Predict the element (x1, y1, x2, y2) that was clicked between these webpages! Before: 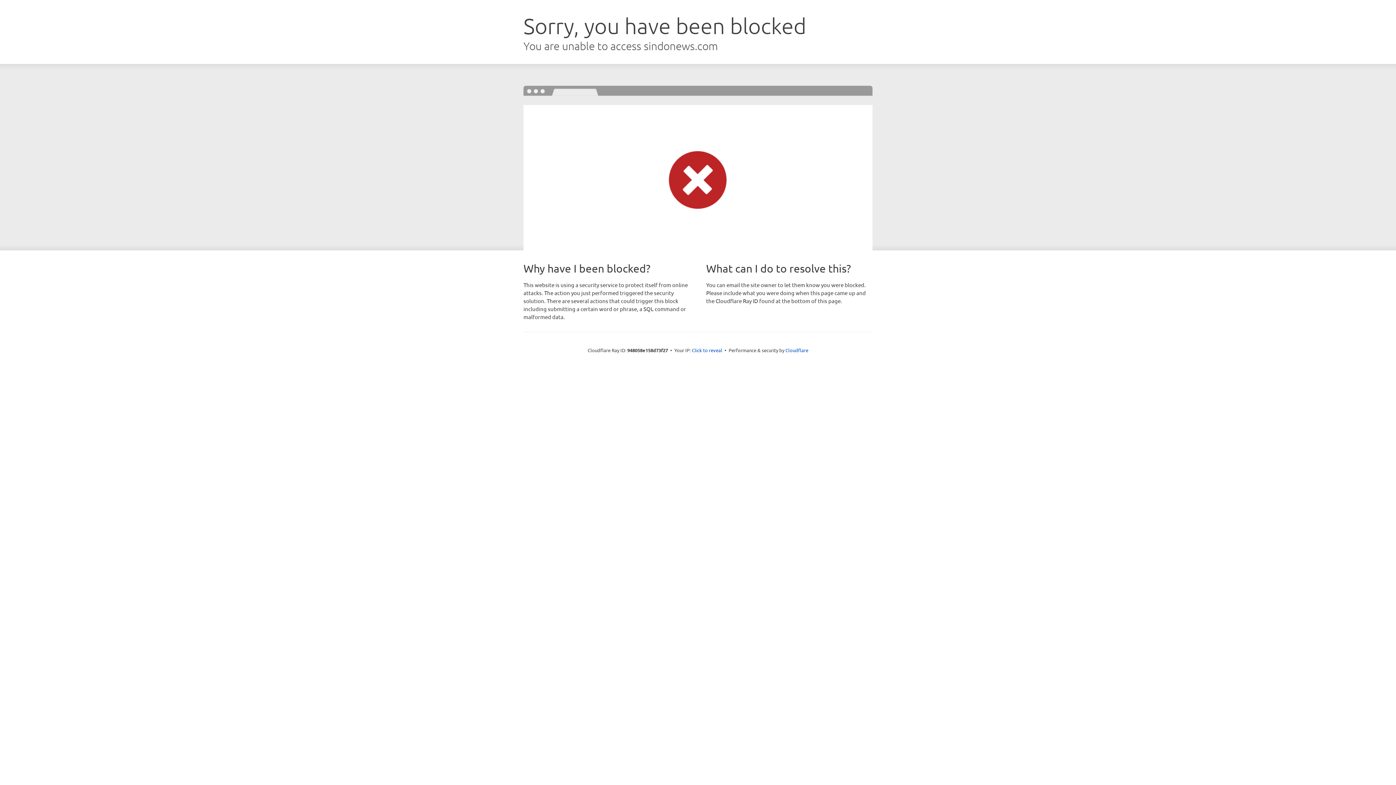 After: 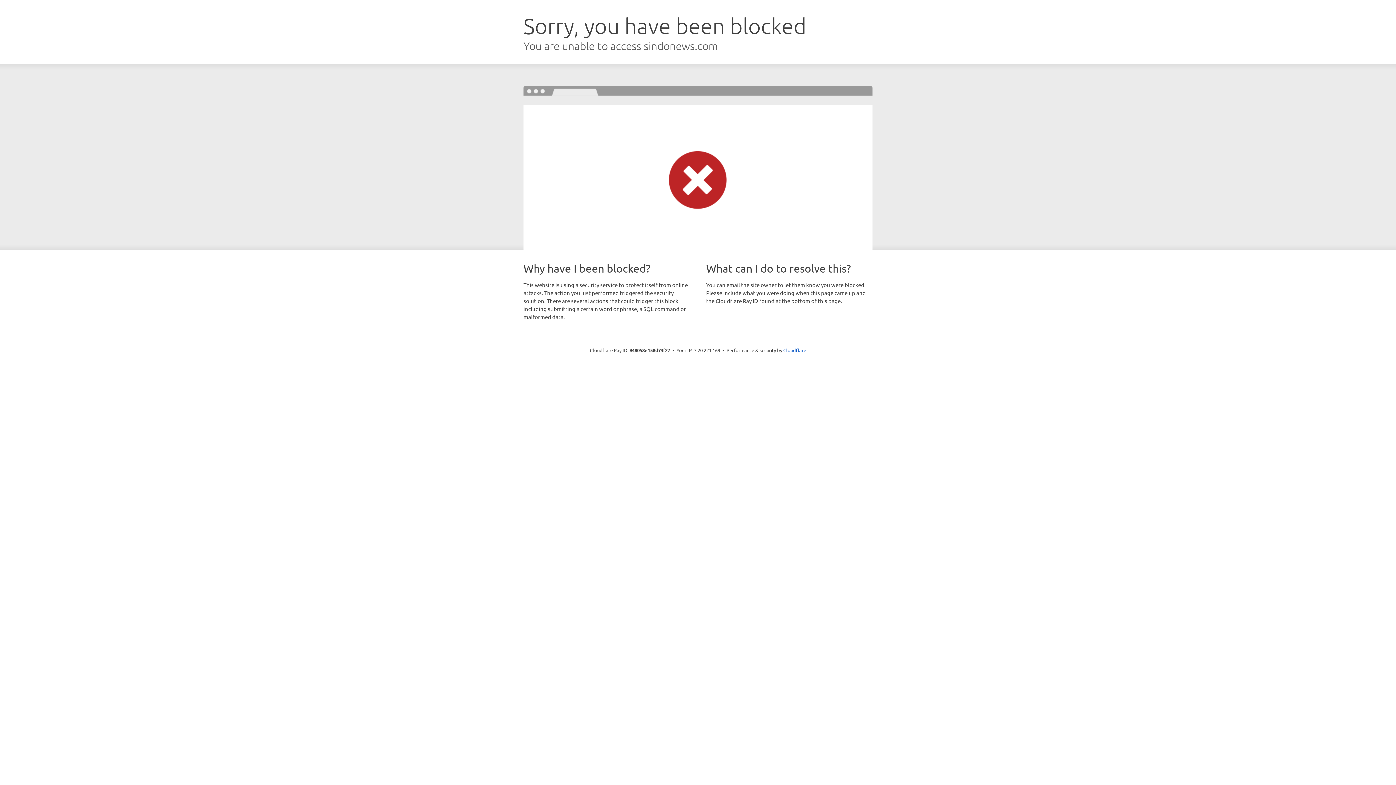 Action: bbox: (692, 346, 722, 353) label: Click to reveal